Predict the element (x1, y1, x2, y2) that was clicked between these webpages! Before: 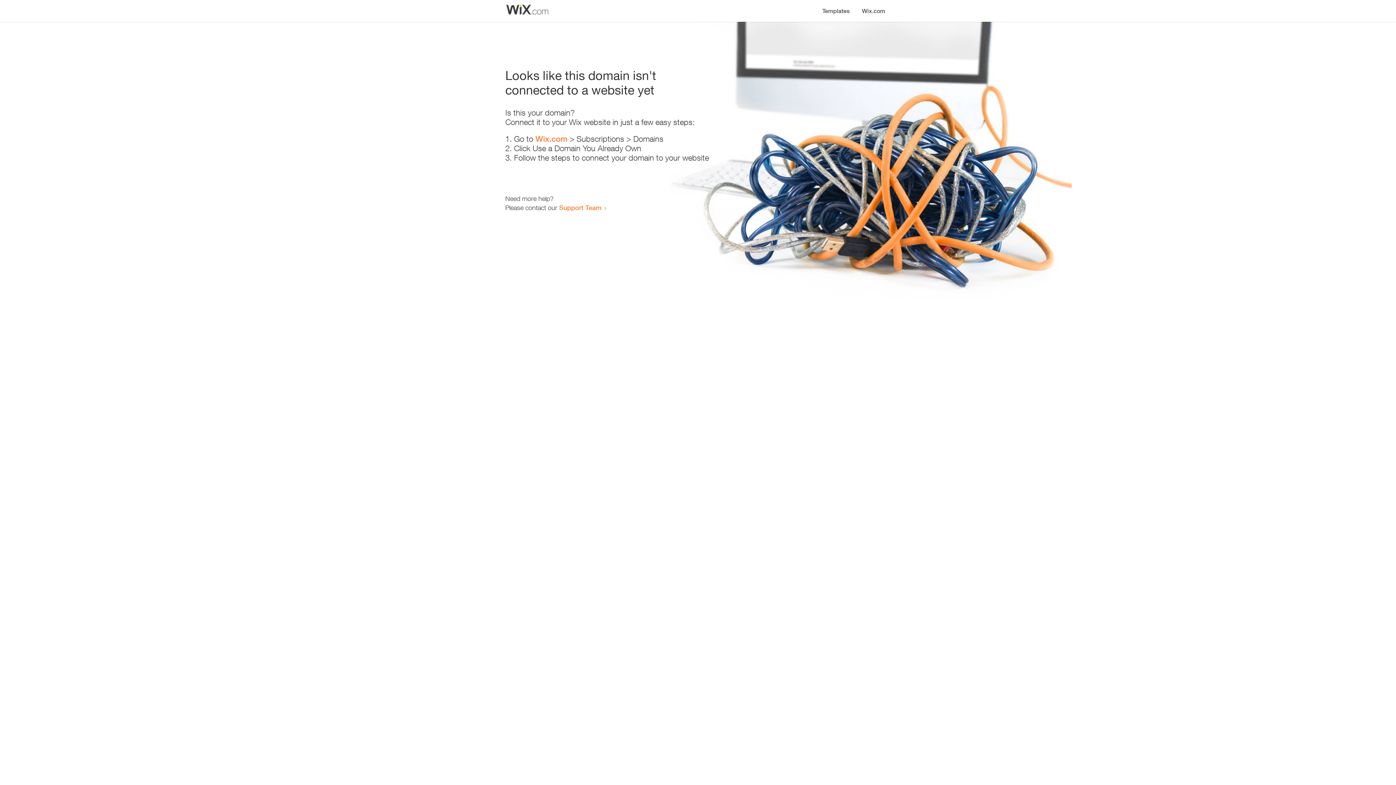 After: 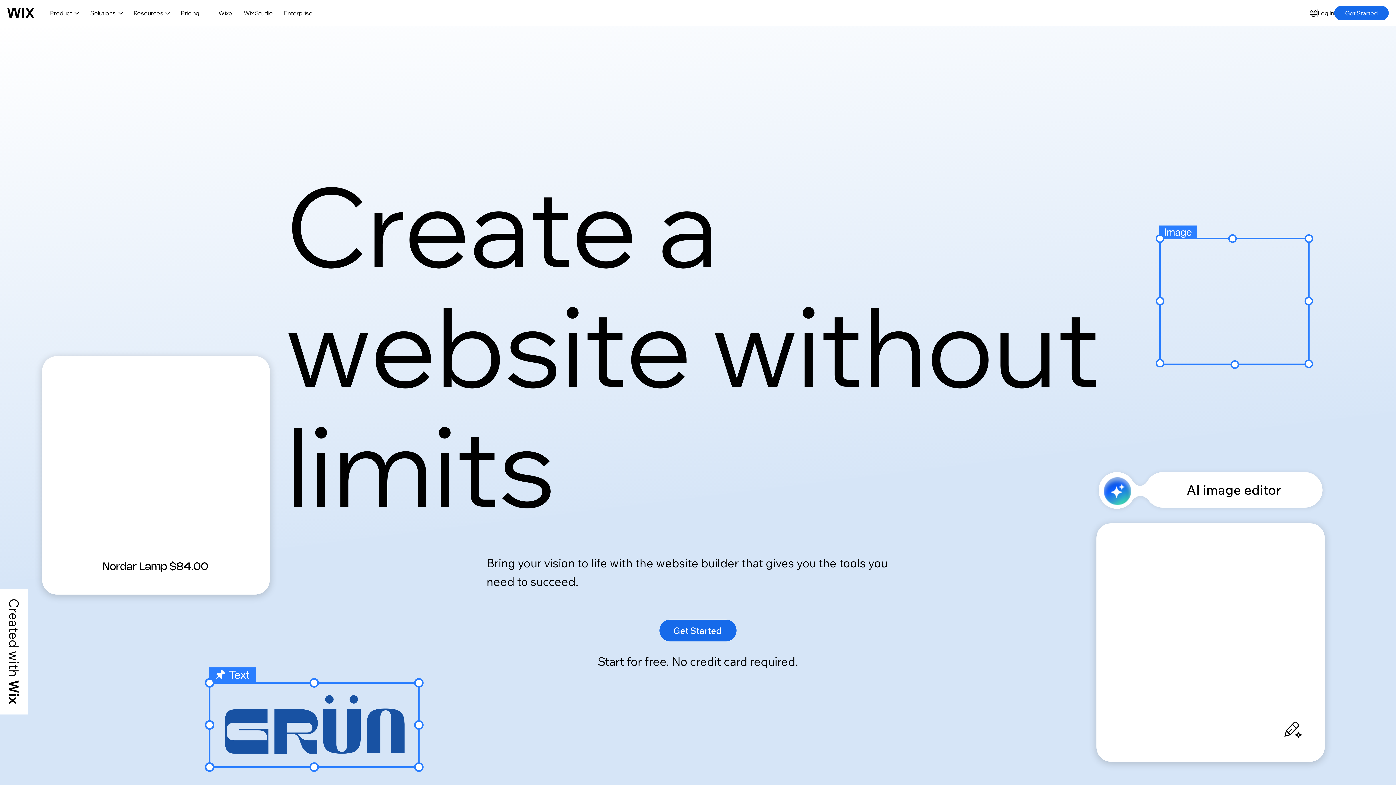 Action: label: Wix.com bbox: (856, 0, 890, 14)